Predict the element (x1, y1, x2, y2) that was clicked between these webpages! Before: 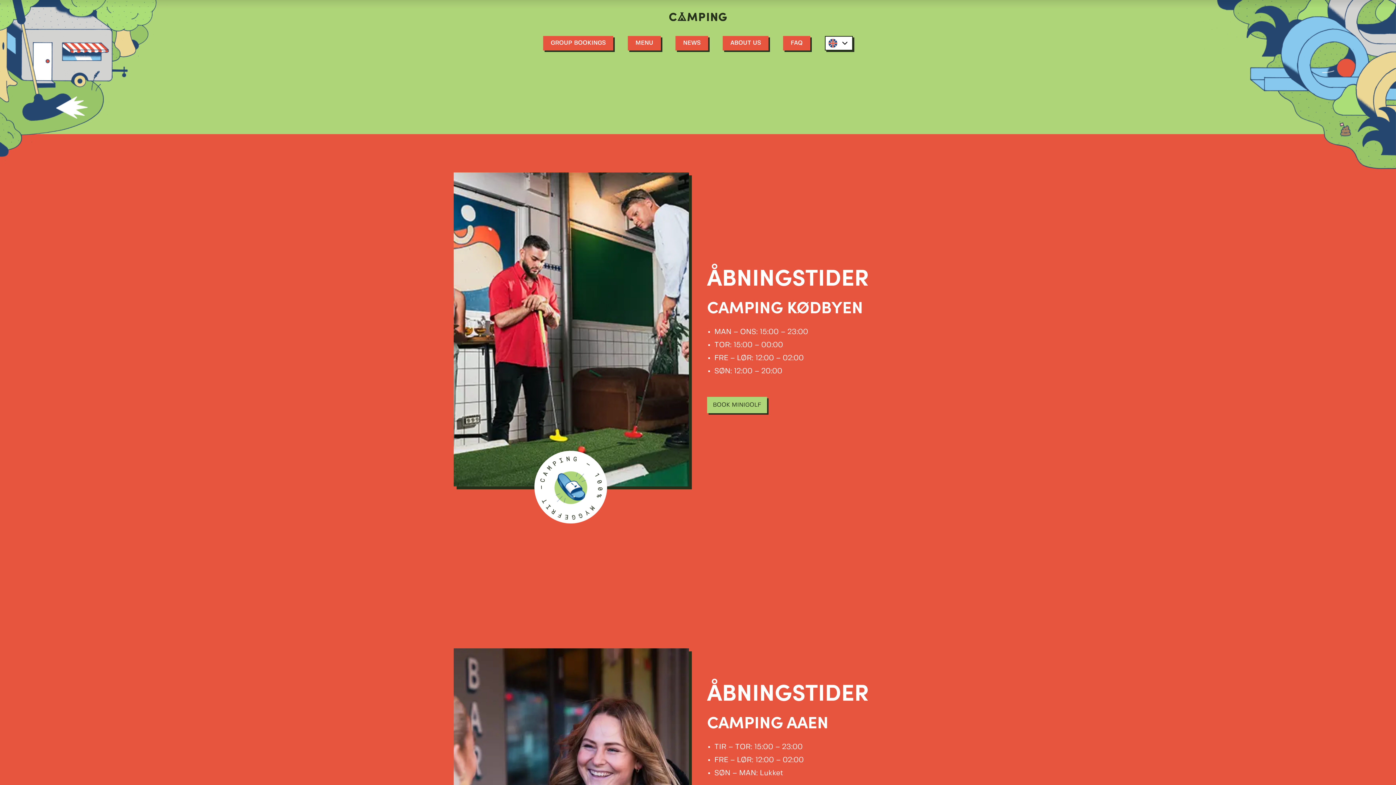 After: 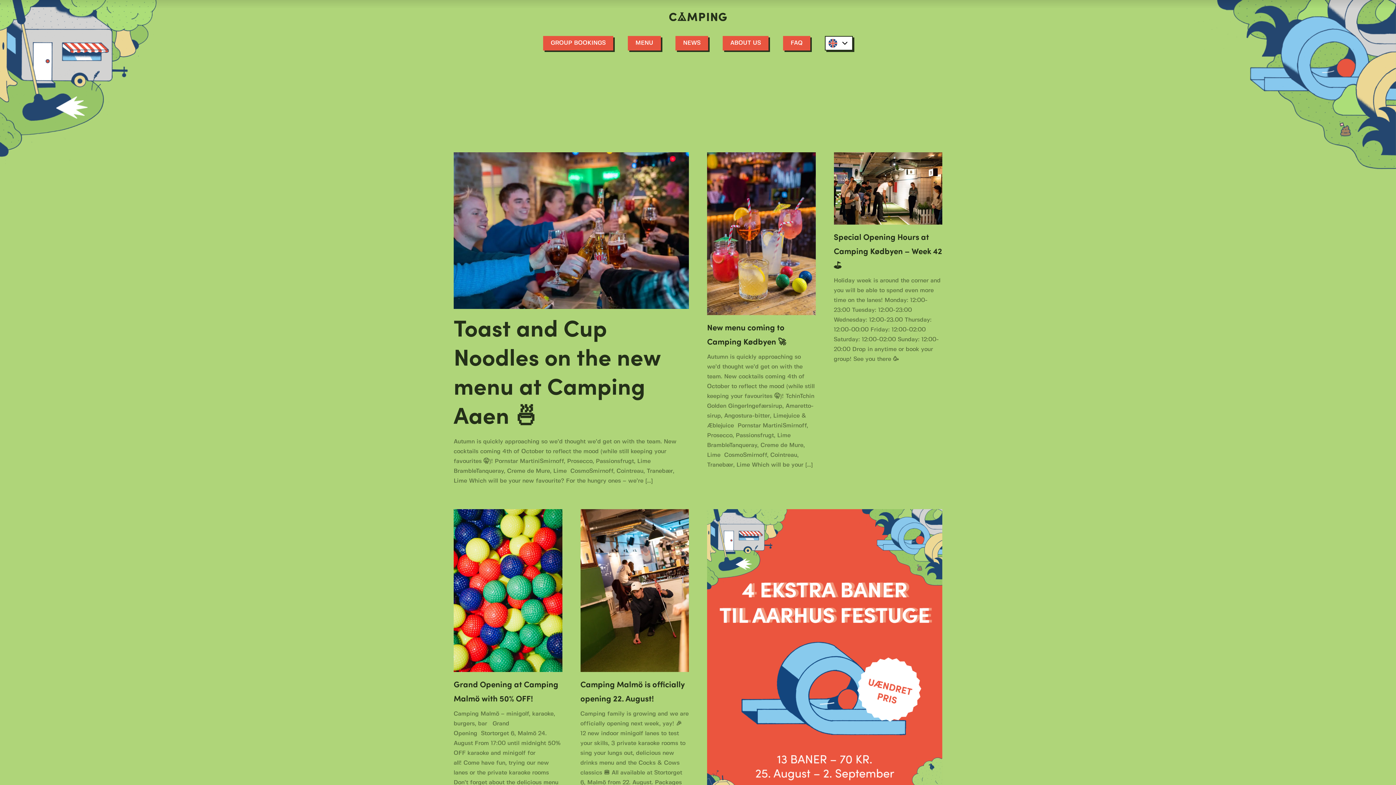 Action: label: NEWS bbox: (675, 36, 708, 50)